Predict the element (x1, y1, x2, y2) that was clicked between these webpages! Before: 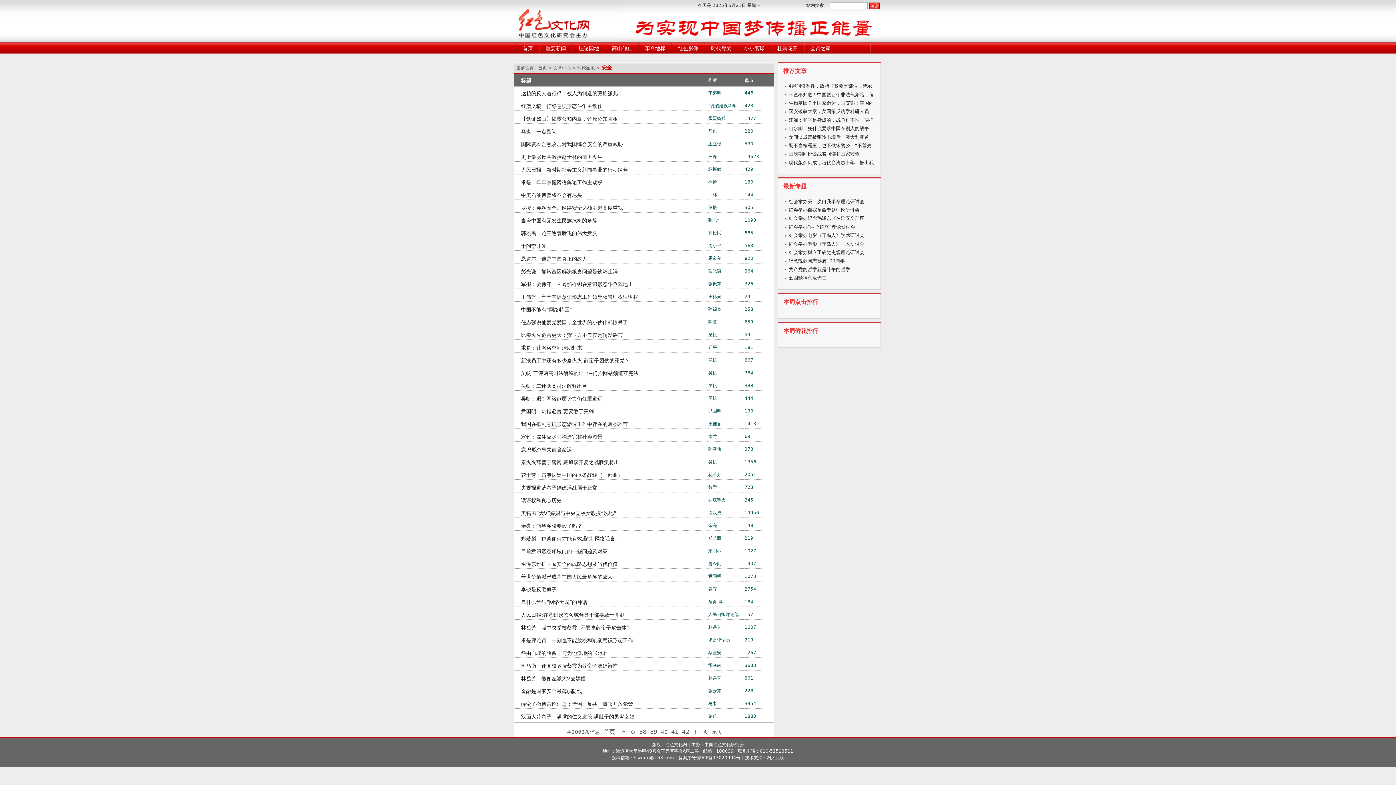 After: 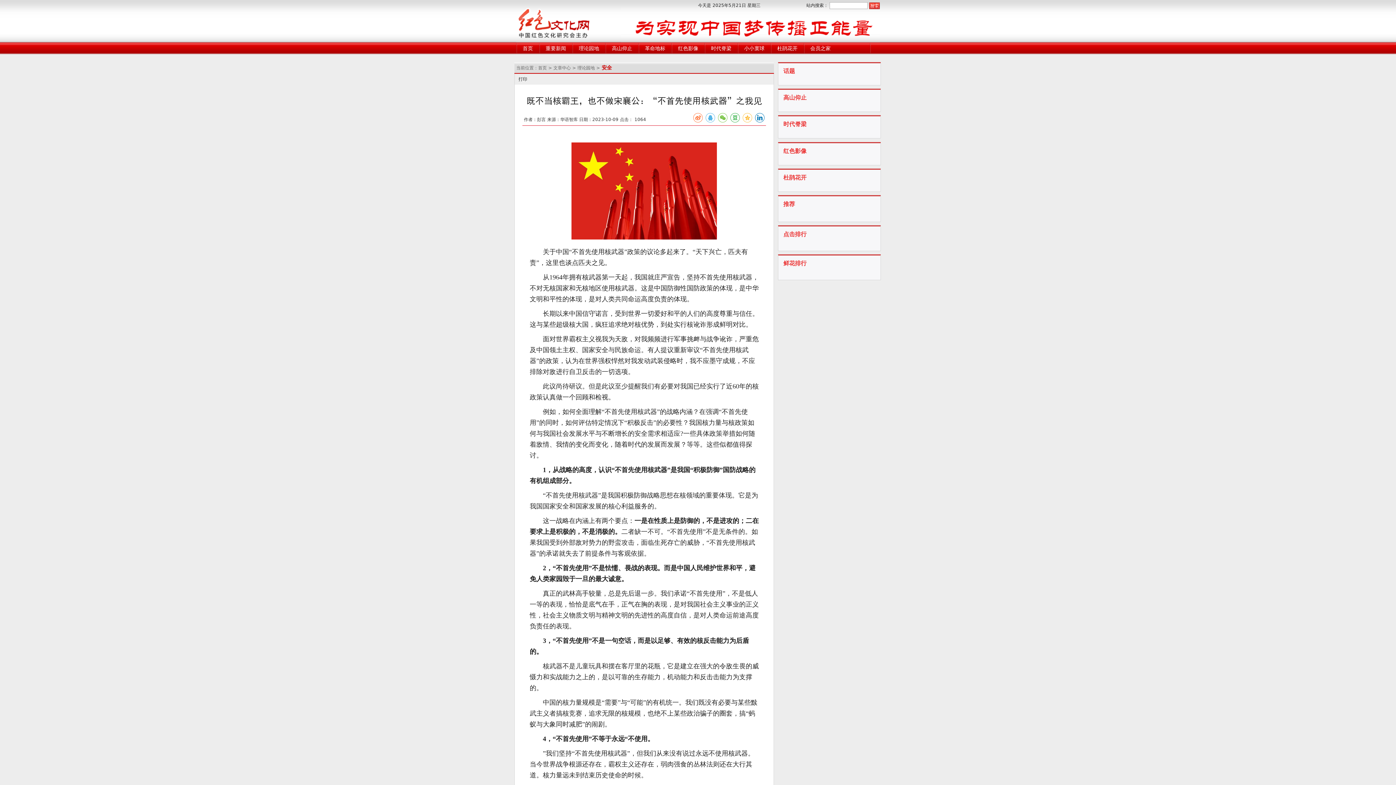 Action: label: 既不当核霸王，也不做宋襄公：“不首先 bbox: (788, 142, 871, 148)